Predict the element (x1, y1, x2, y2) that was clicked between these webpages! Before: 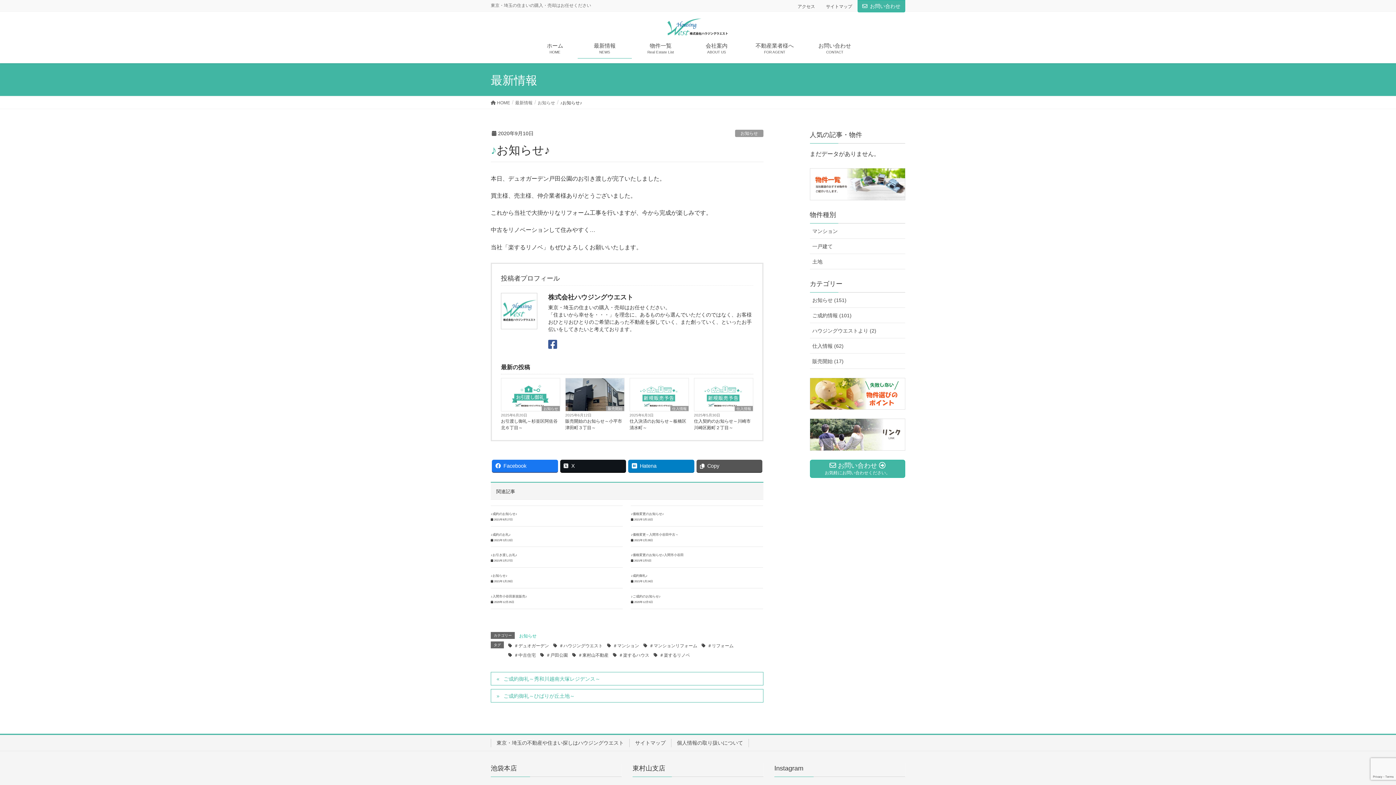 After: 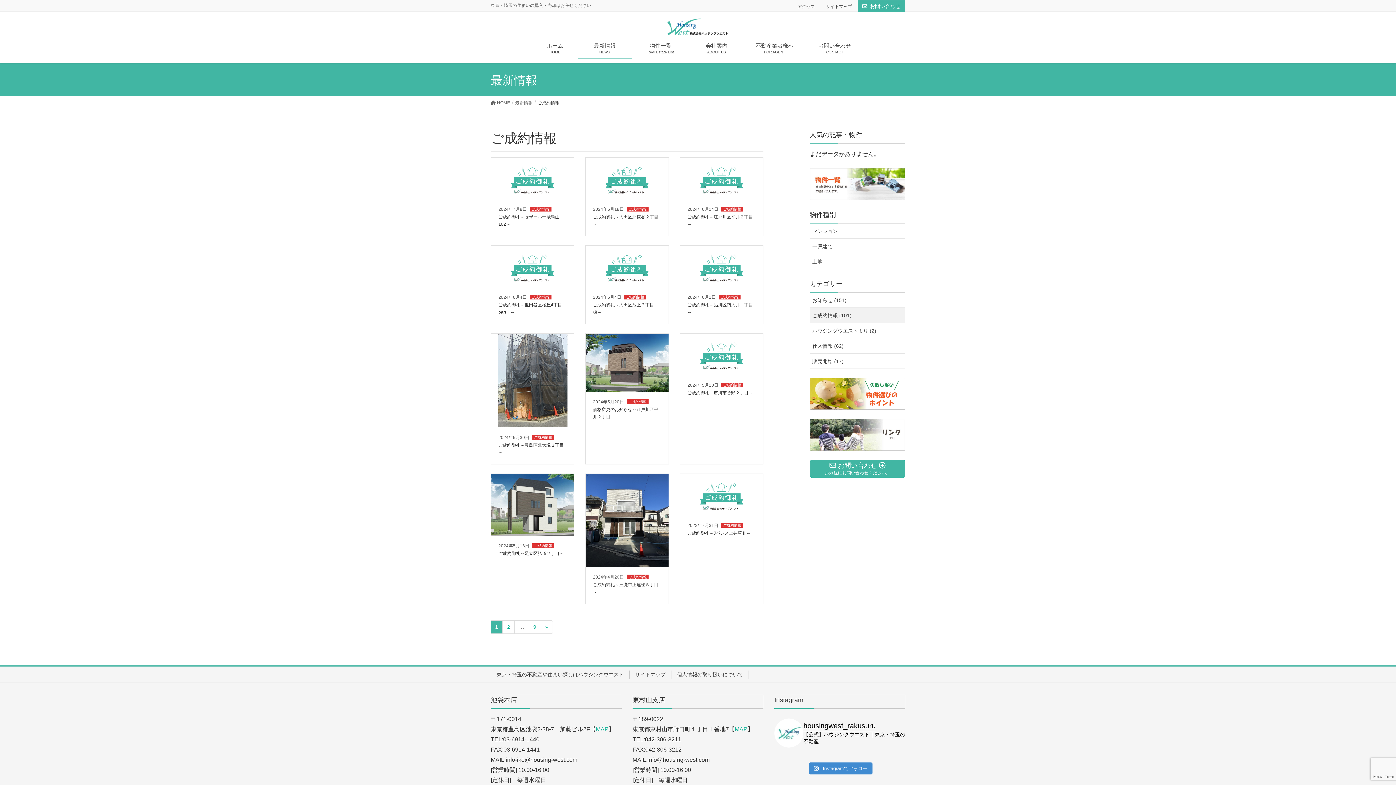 Action: label: ご成約情報 (101) bbox: (810, 307, 905, 323)